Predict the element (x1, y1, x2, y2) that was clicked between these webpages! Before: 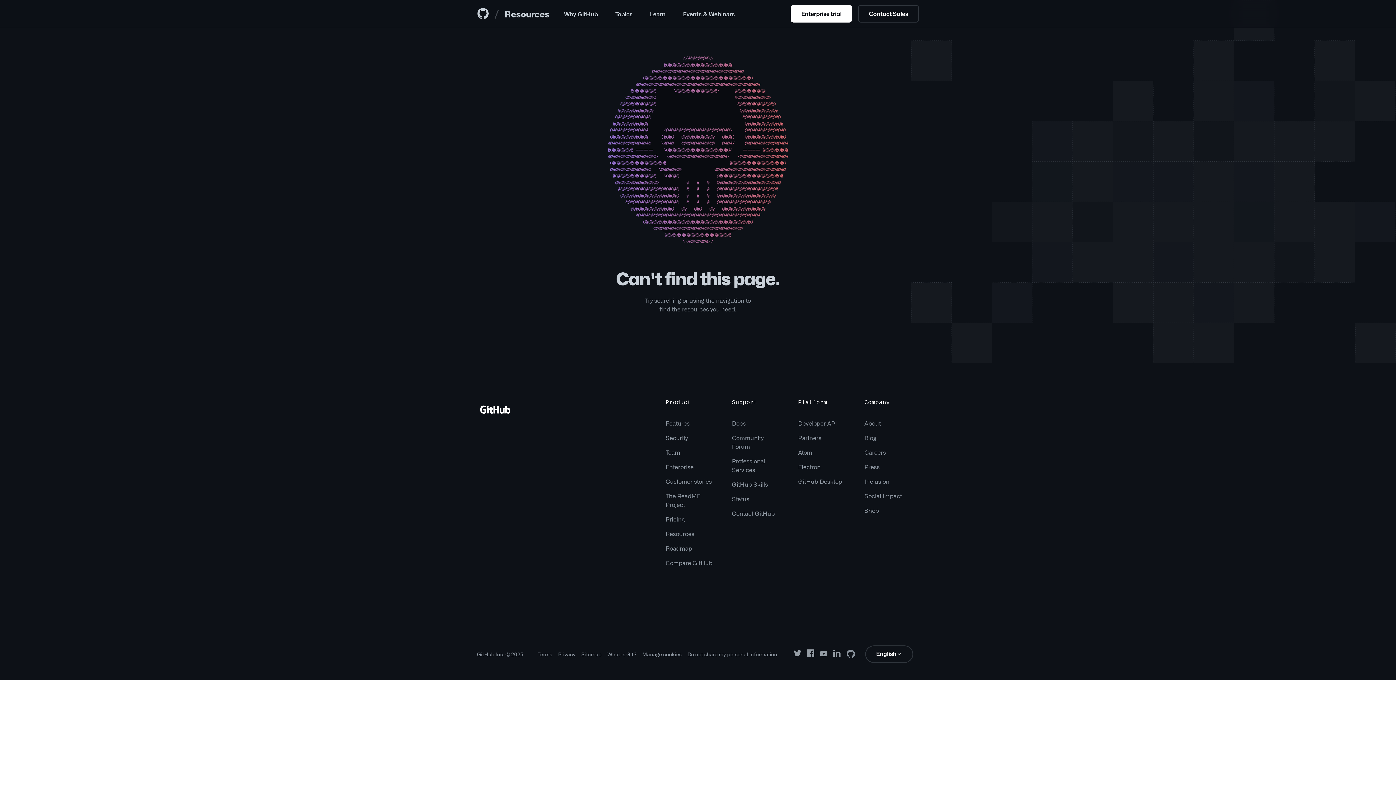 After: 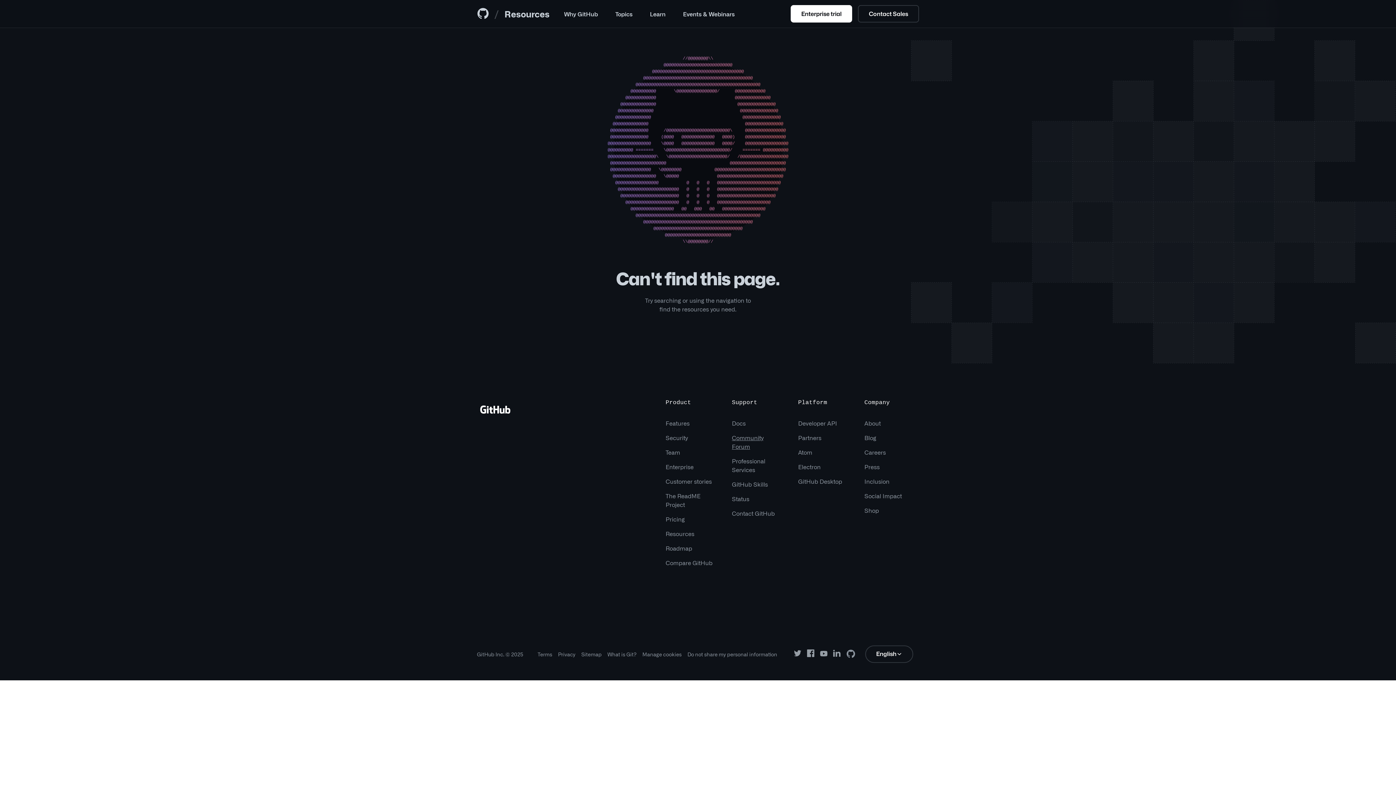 Action: bbox: (732, 430, 780, 453) label: Community Forum